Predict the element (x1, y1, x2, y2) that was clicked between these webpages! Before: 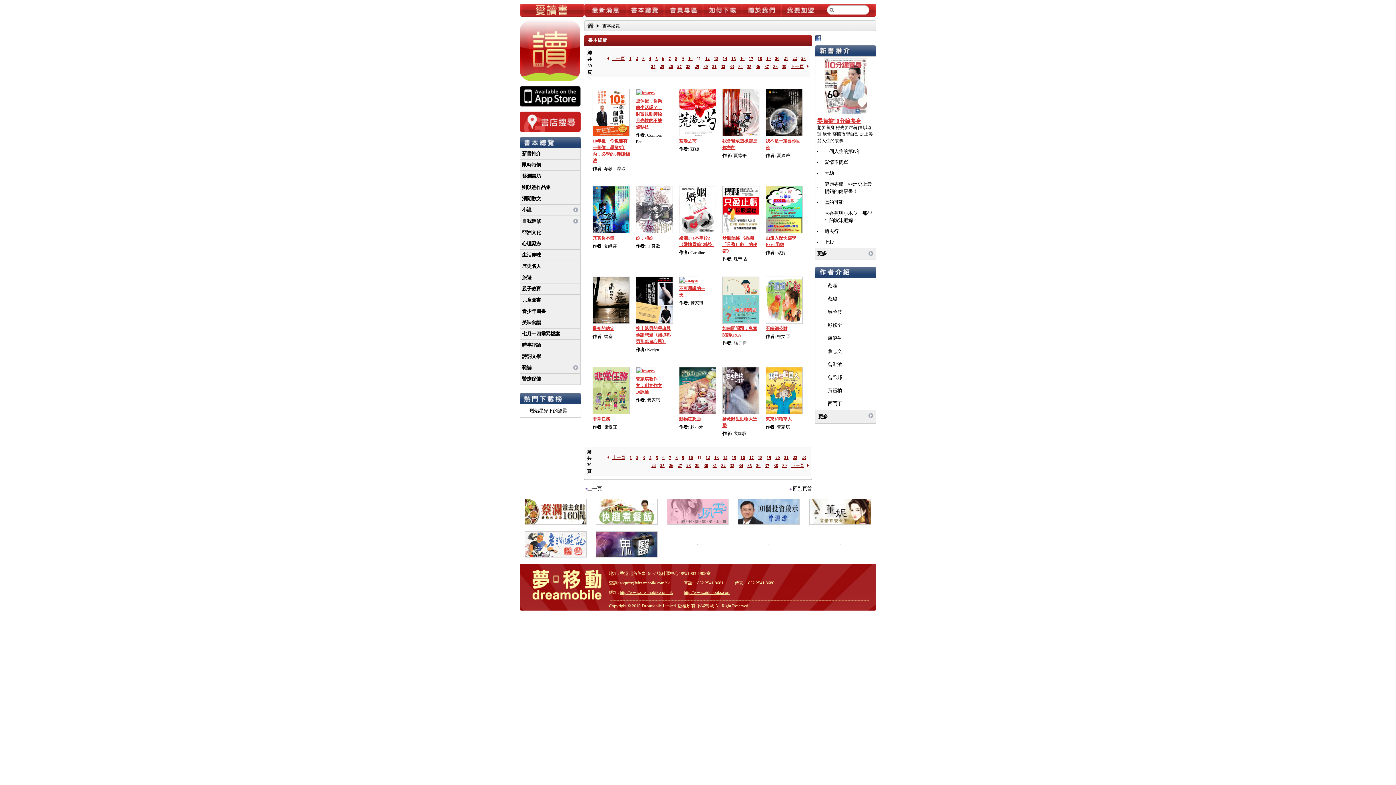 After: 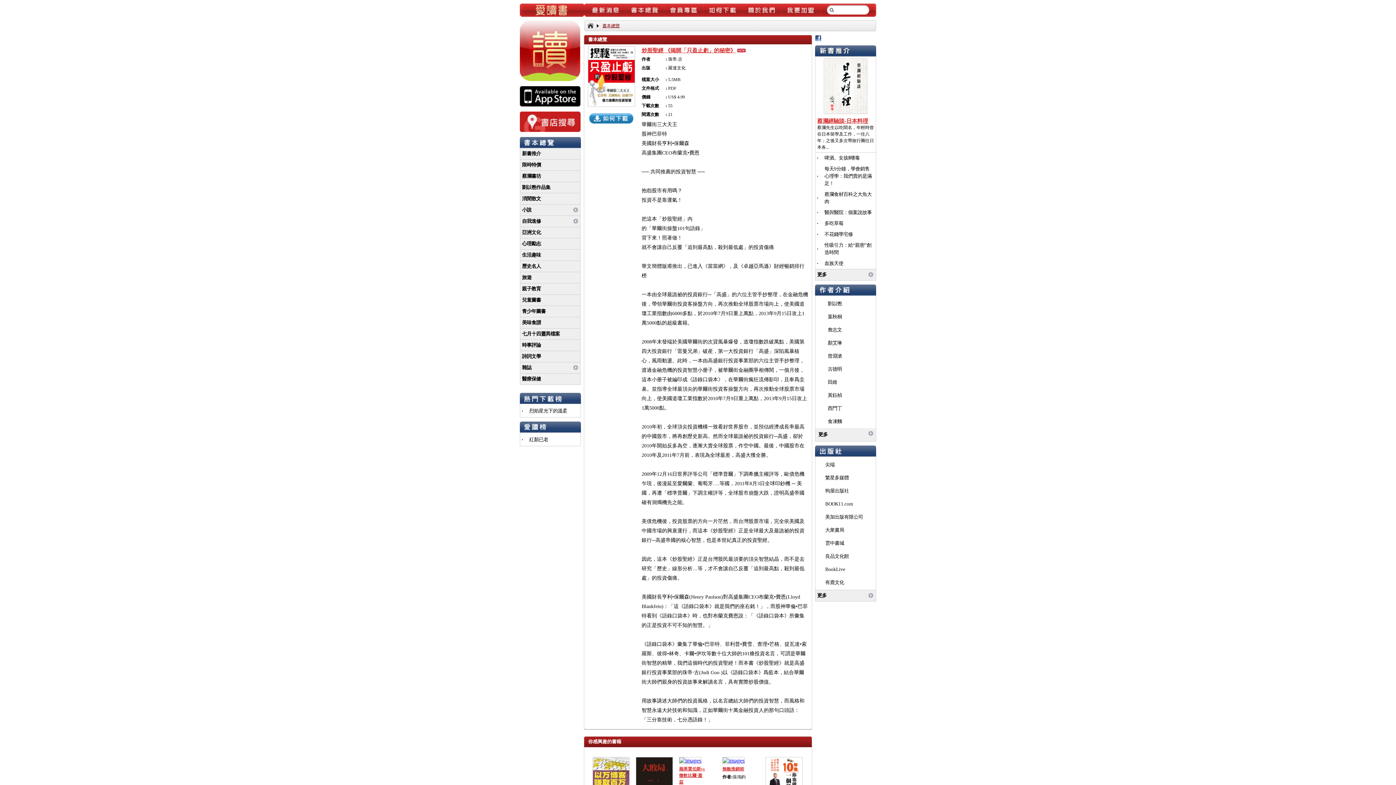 Action: bbox: (722, 235, 757, 253) label: 炒股聖經 《揭開「只盈止虧」的秘密》